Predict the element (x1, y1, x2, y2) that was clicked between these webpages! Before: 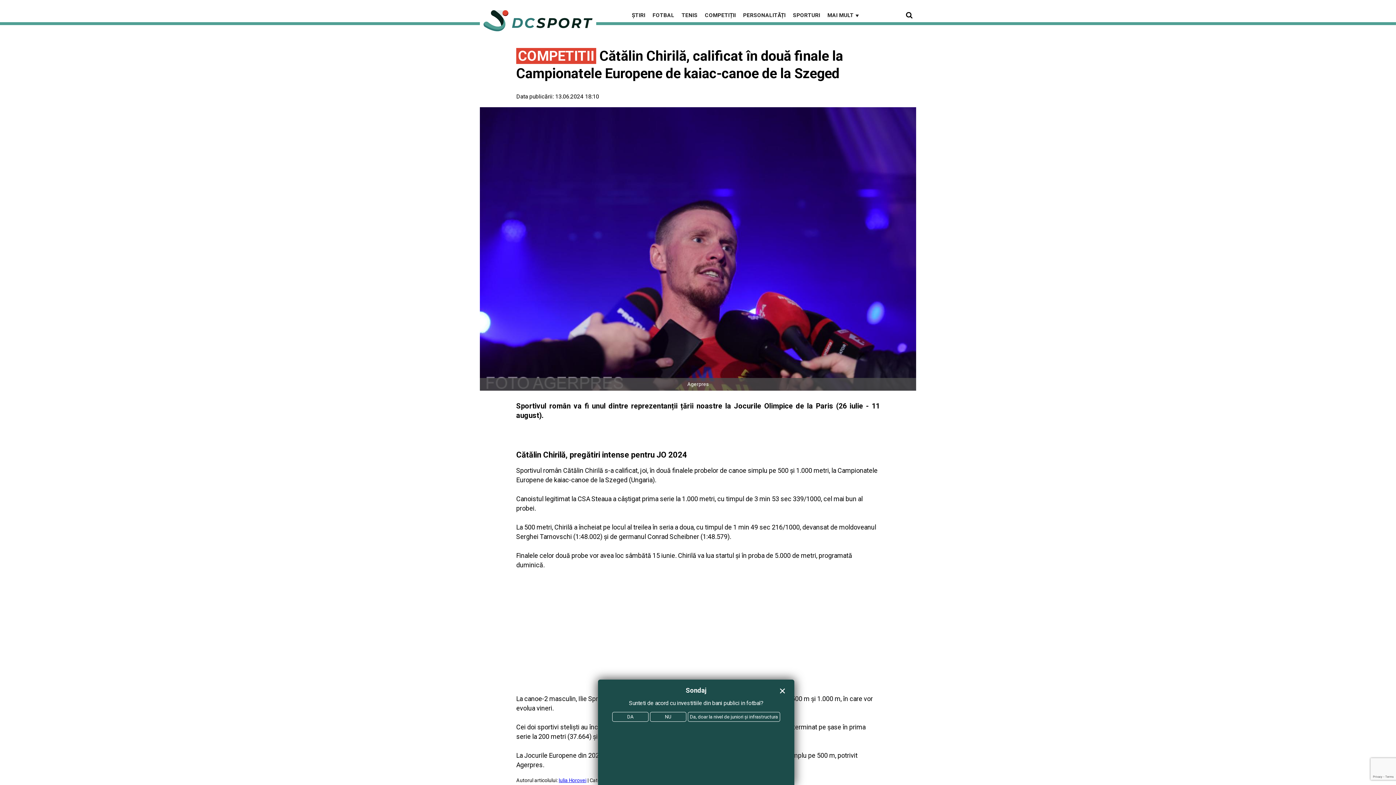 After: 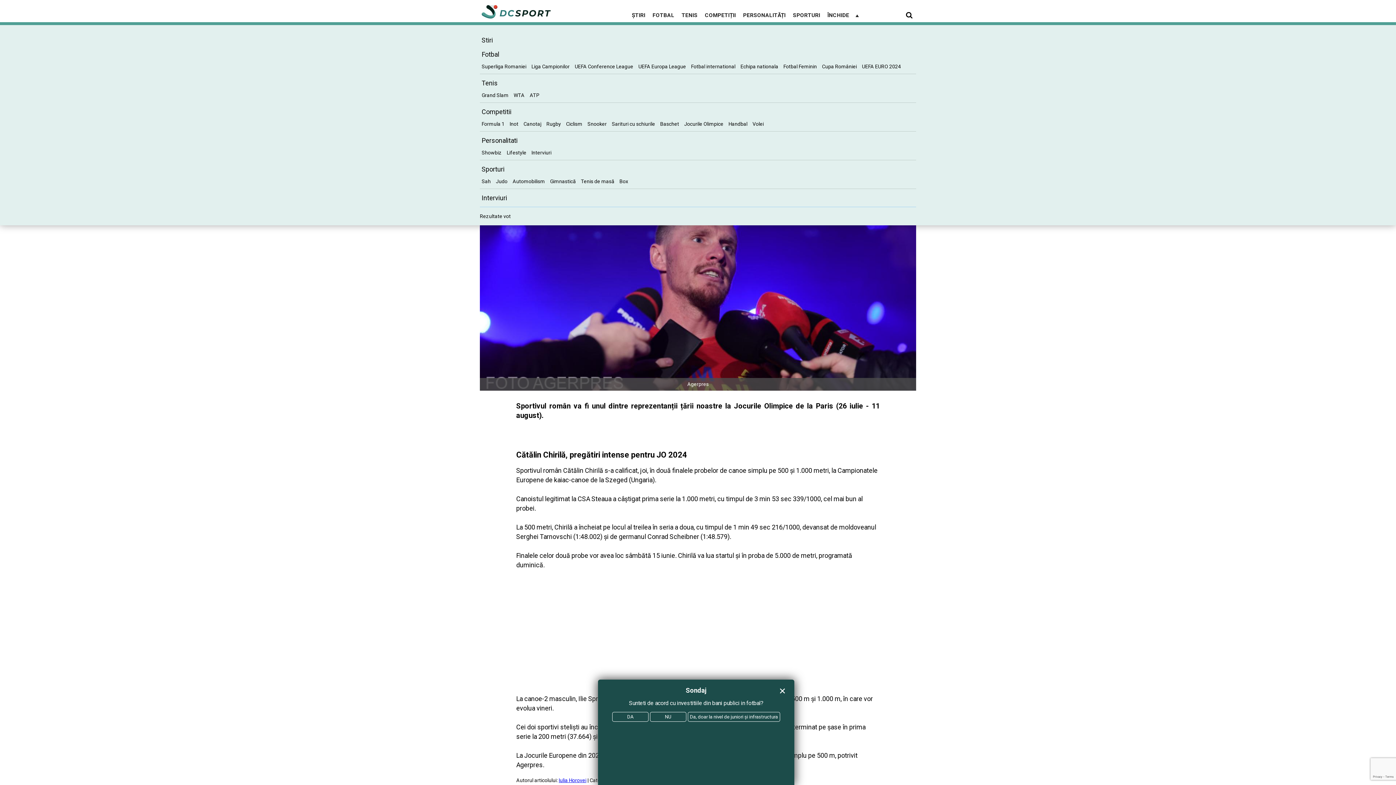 Action: bbox: (824, 12, 862, 18) label: MAI MULT ▼